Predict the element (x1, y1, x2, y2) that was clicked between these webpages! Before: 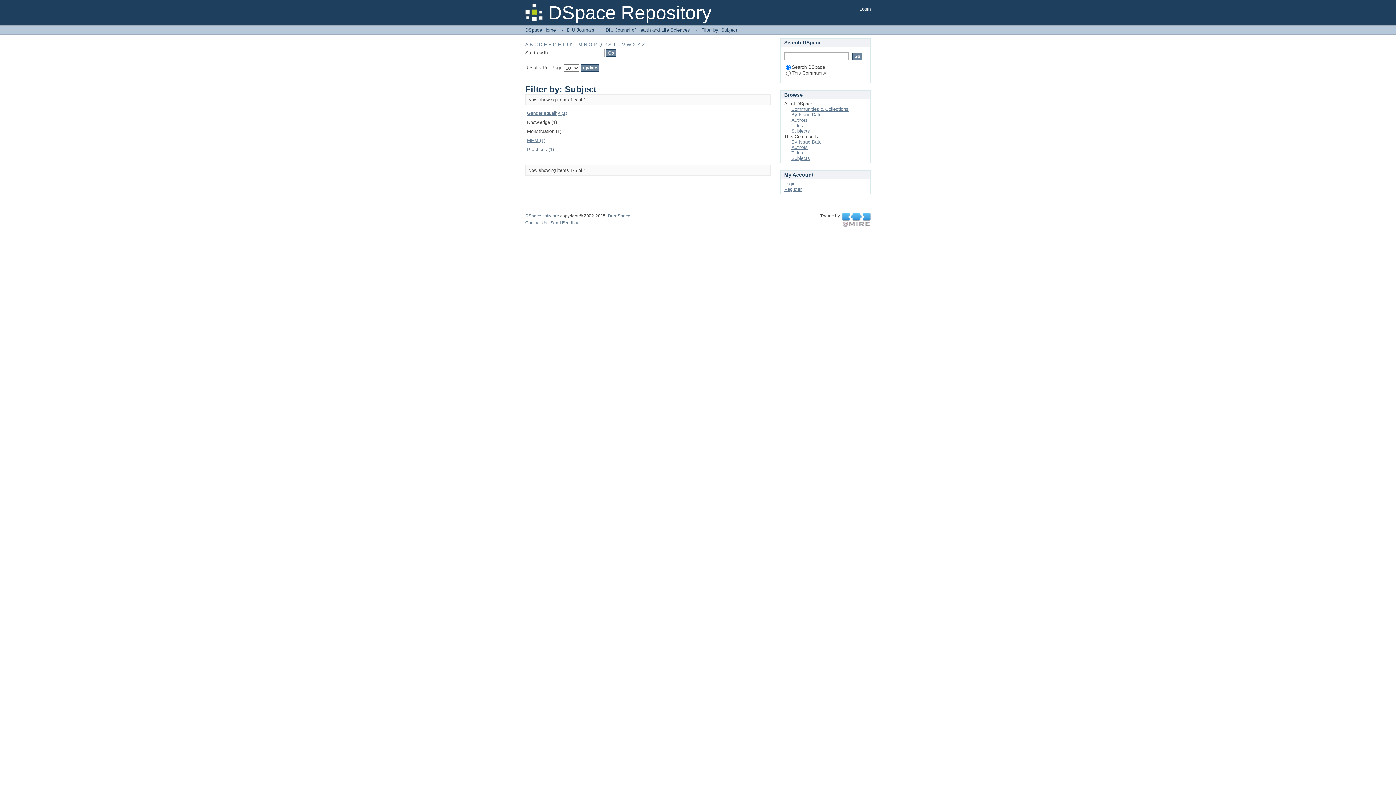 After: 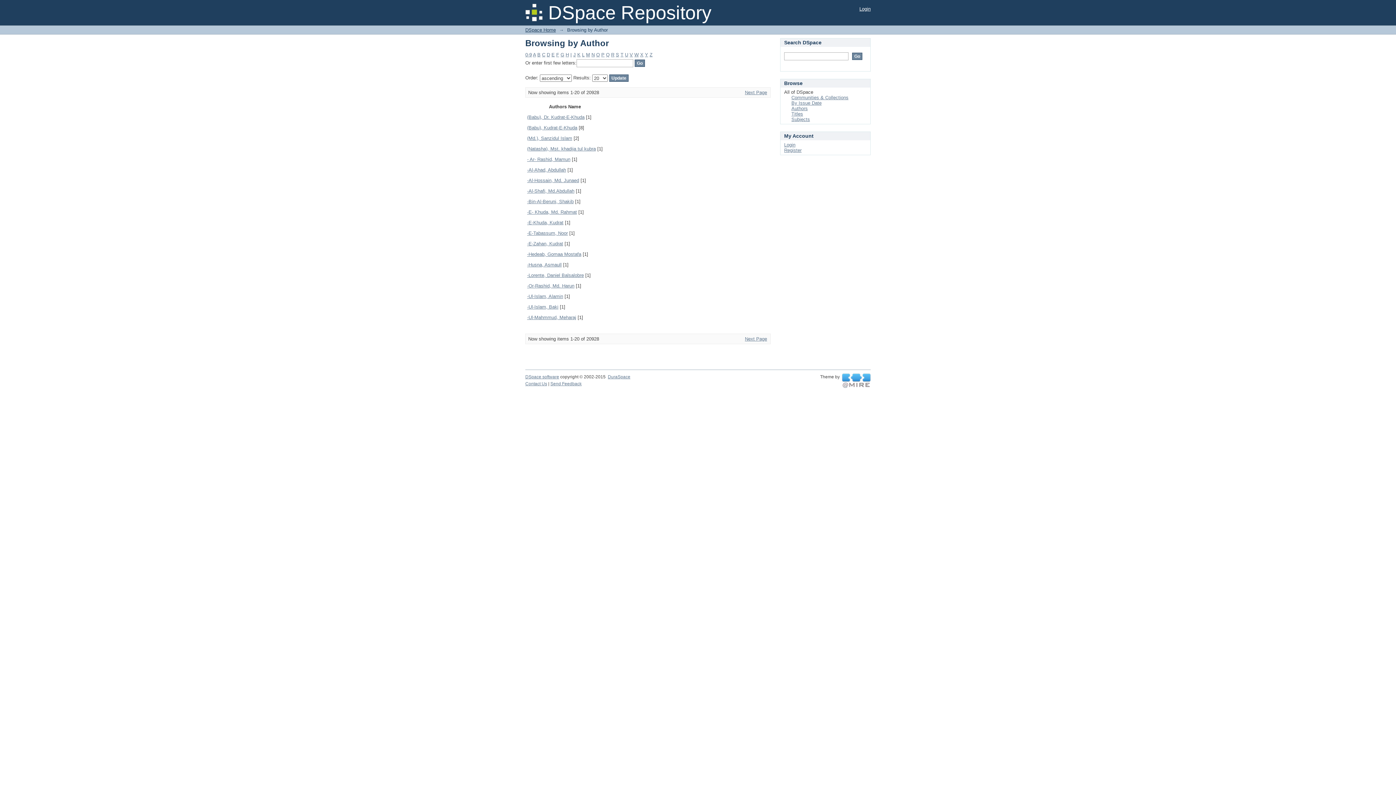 Action: label: Authors bbox: (791, 117, 808, 122)